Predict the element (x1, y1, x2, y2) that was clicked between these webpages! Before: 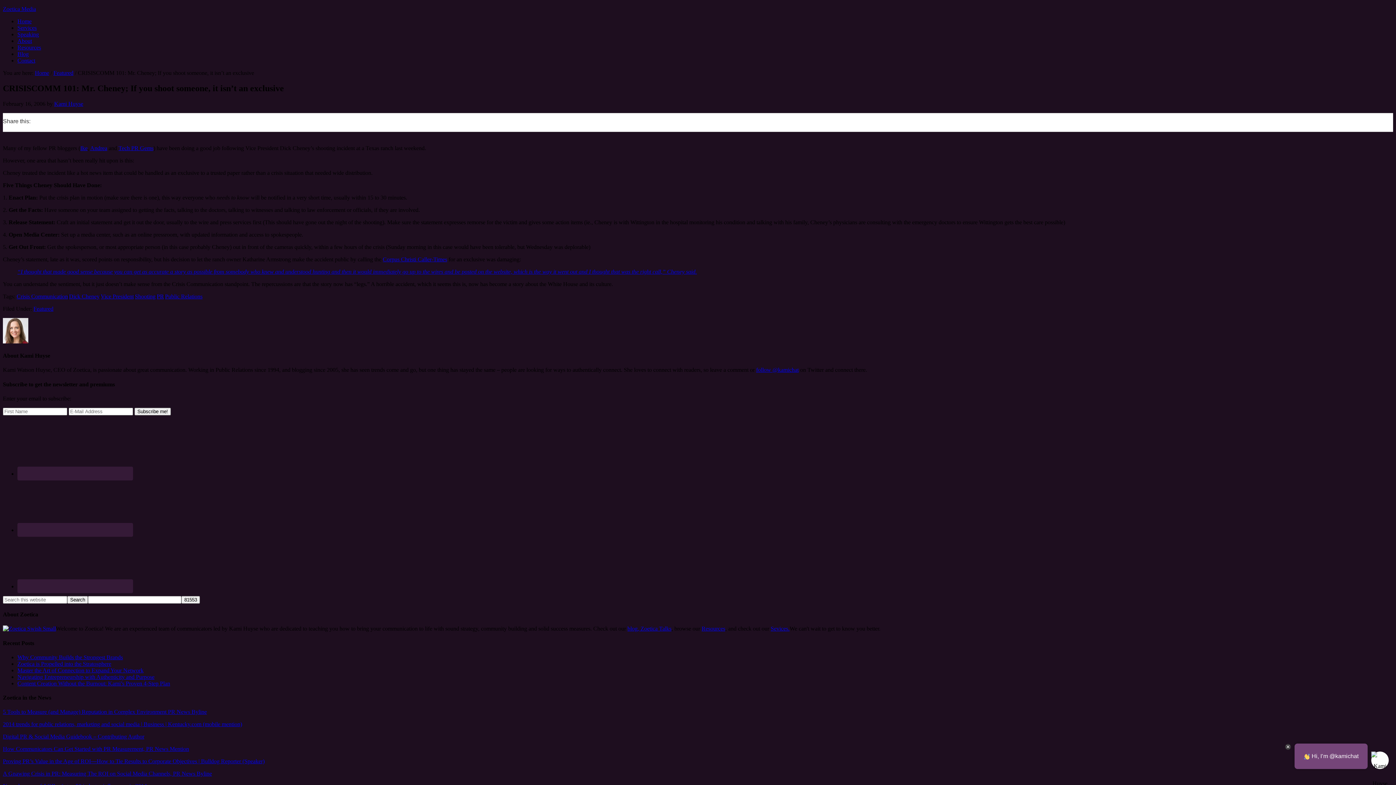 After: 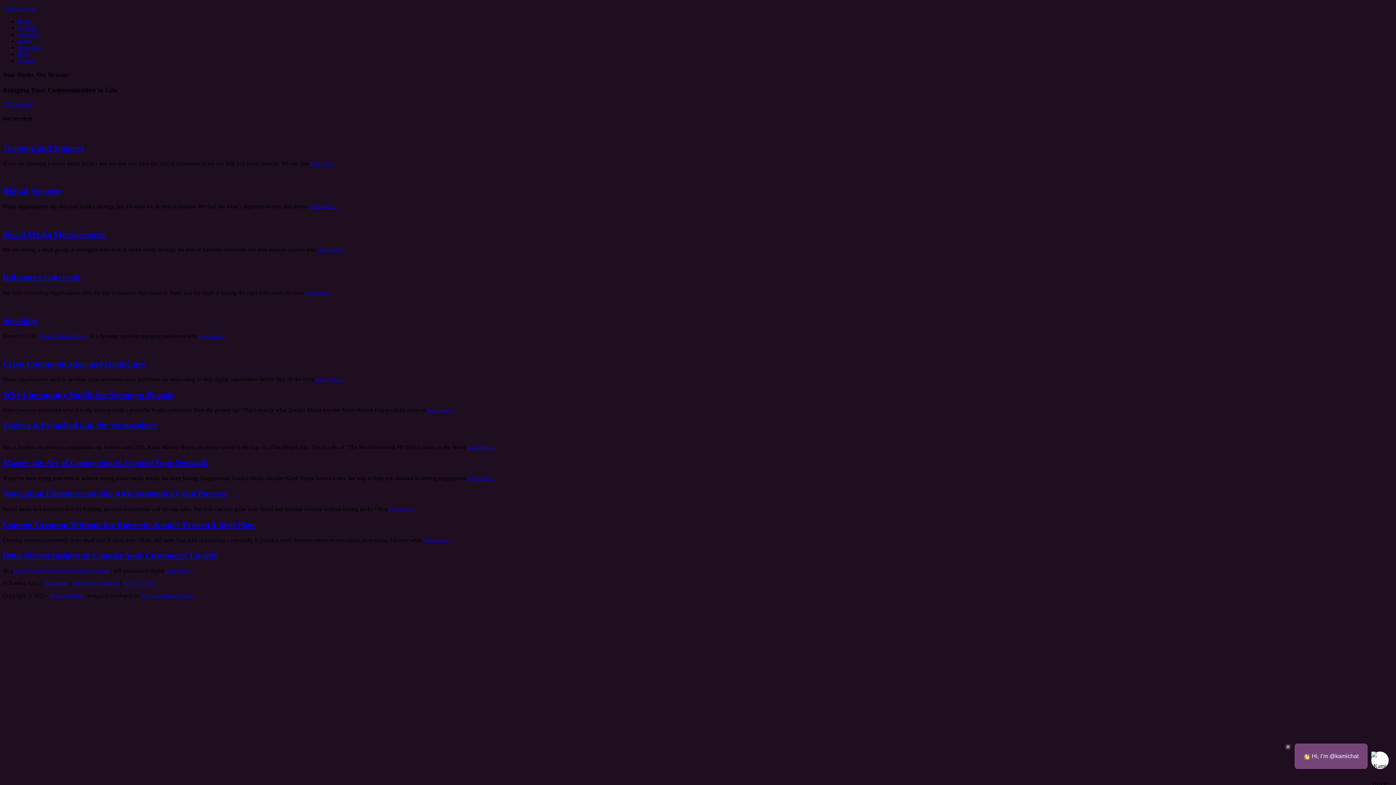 Action: label: Home bbox: (17, 18, 31, 24)